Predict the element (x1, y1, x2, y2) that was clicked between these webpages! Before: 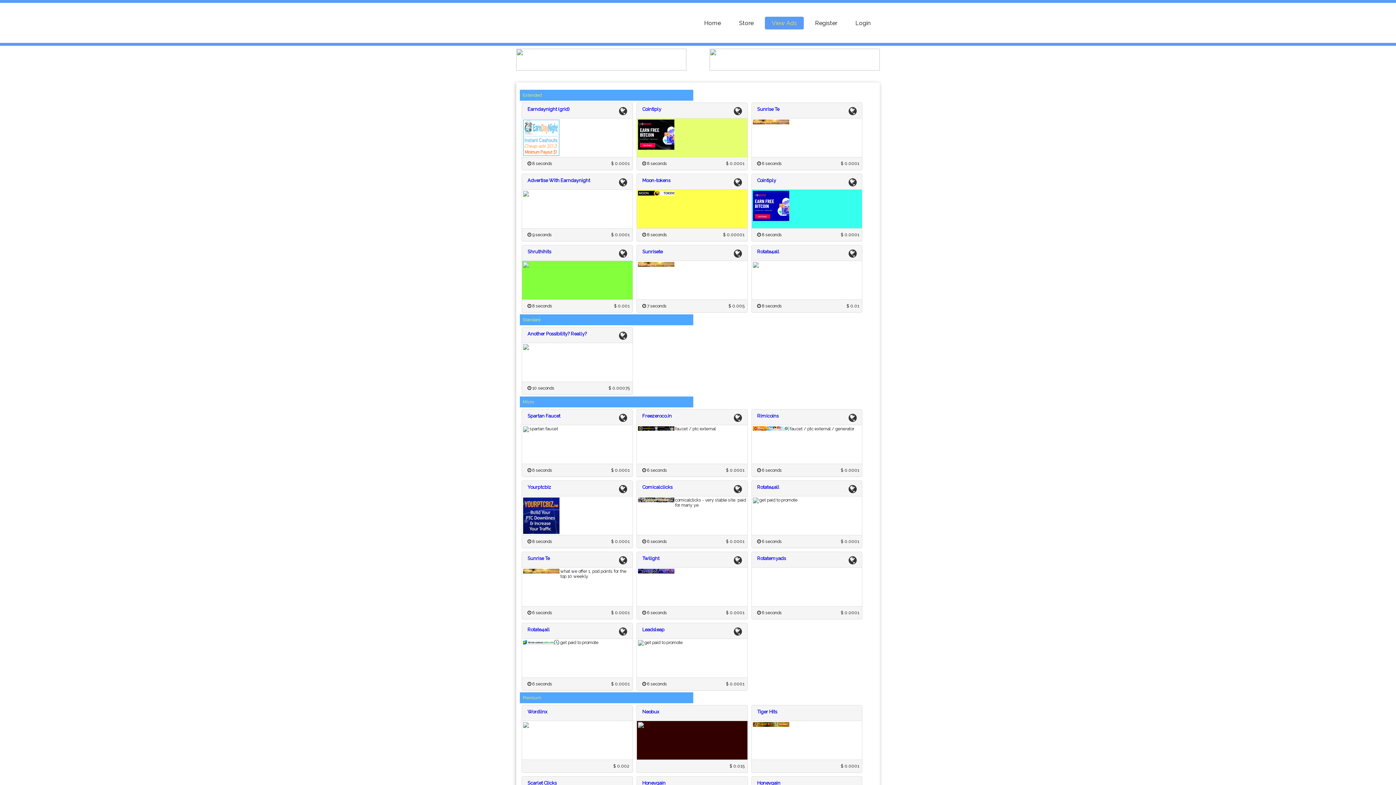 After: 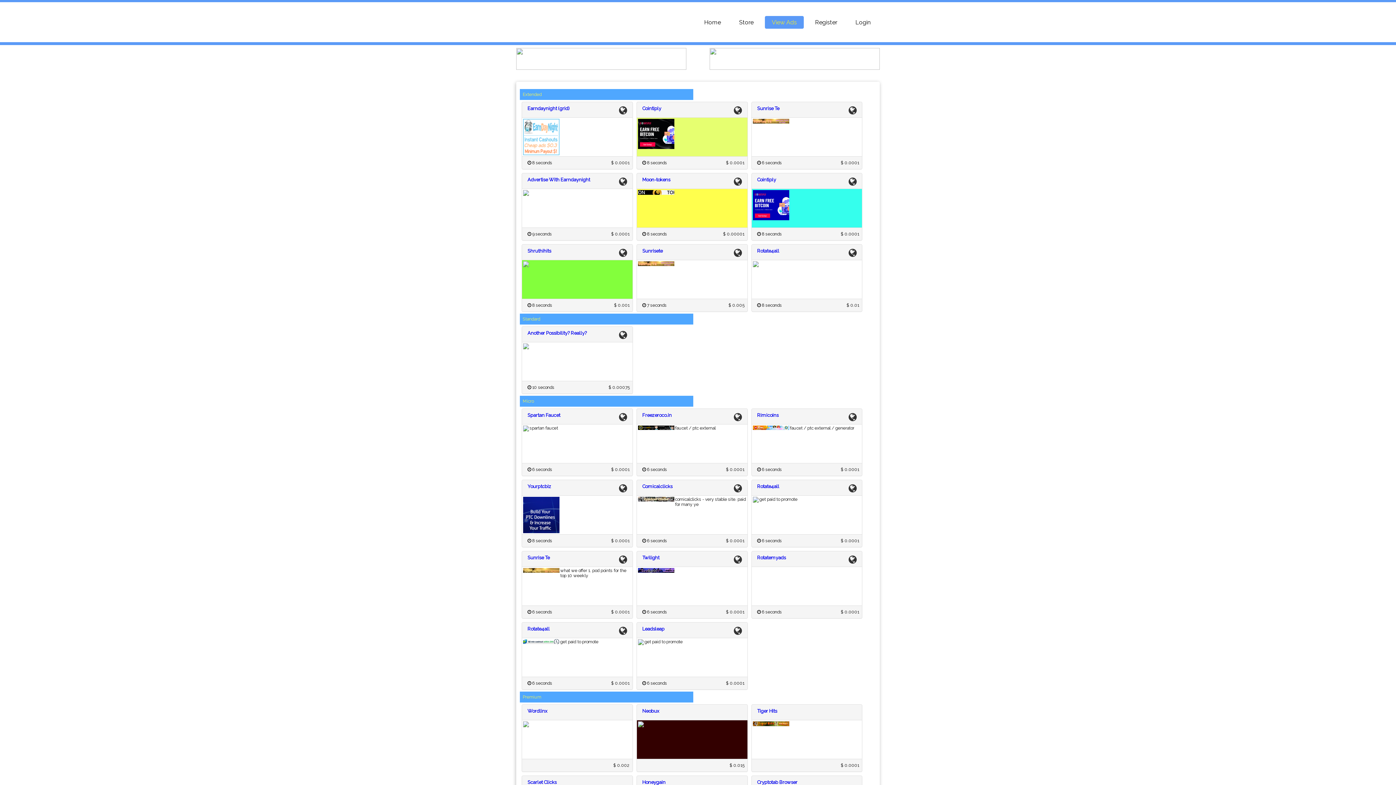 Action: label: Honeygain bbox: (642, 780, 665, 786)